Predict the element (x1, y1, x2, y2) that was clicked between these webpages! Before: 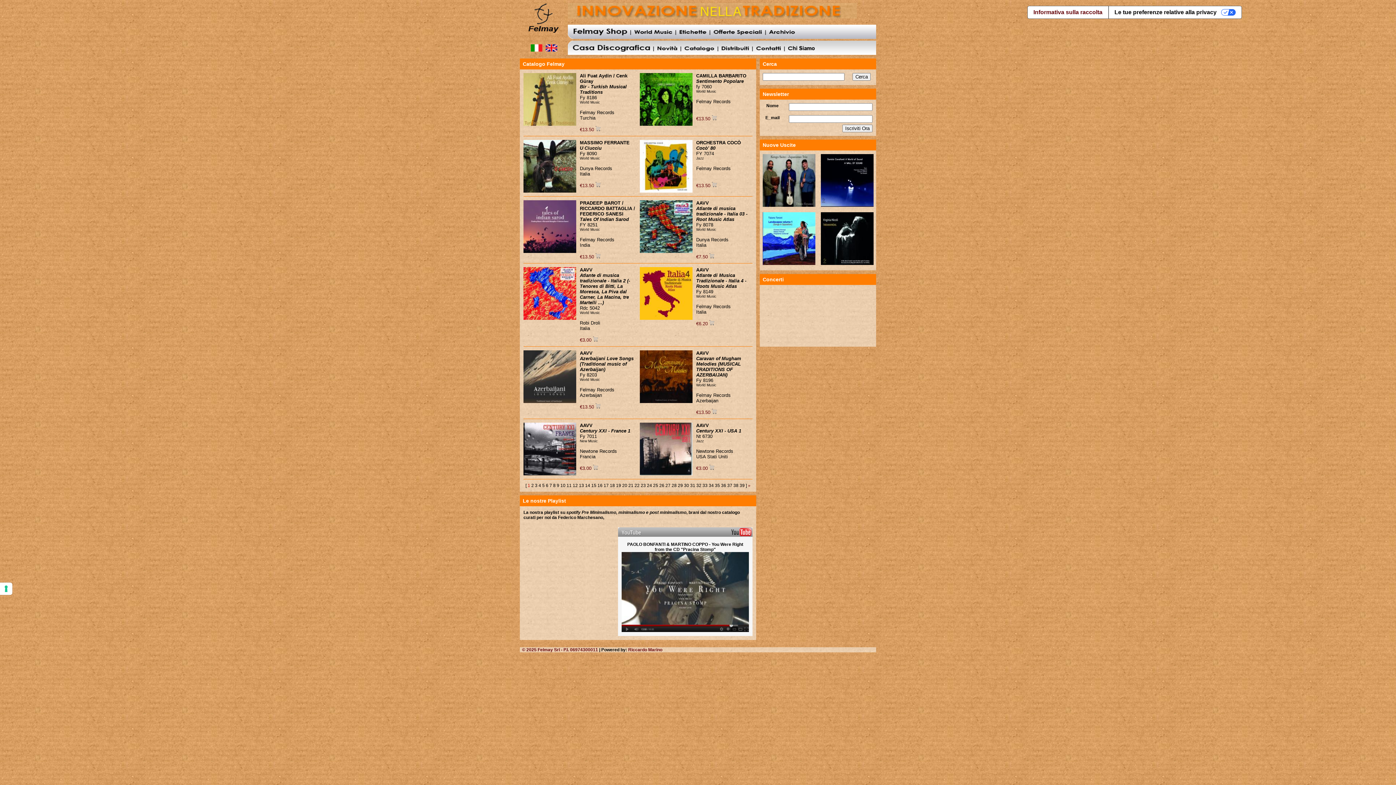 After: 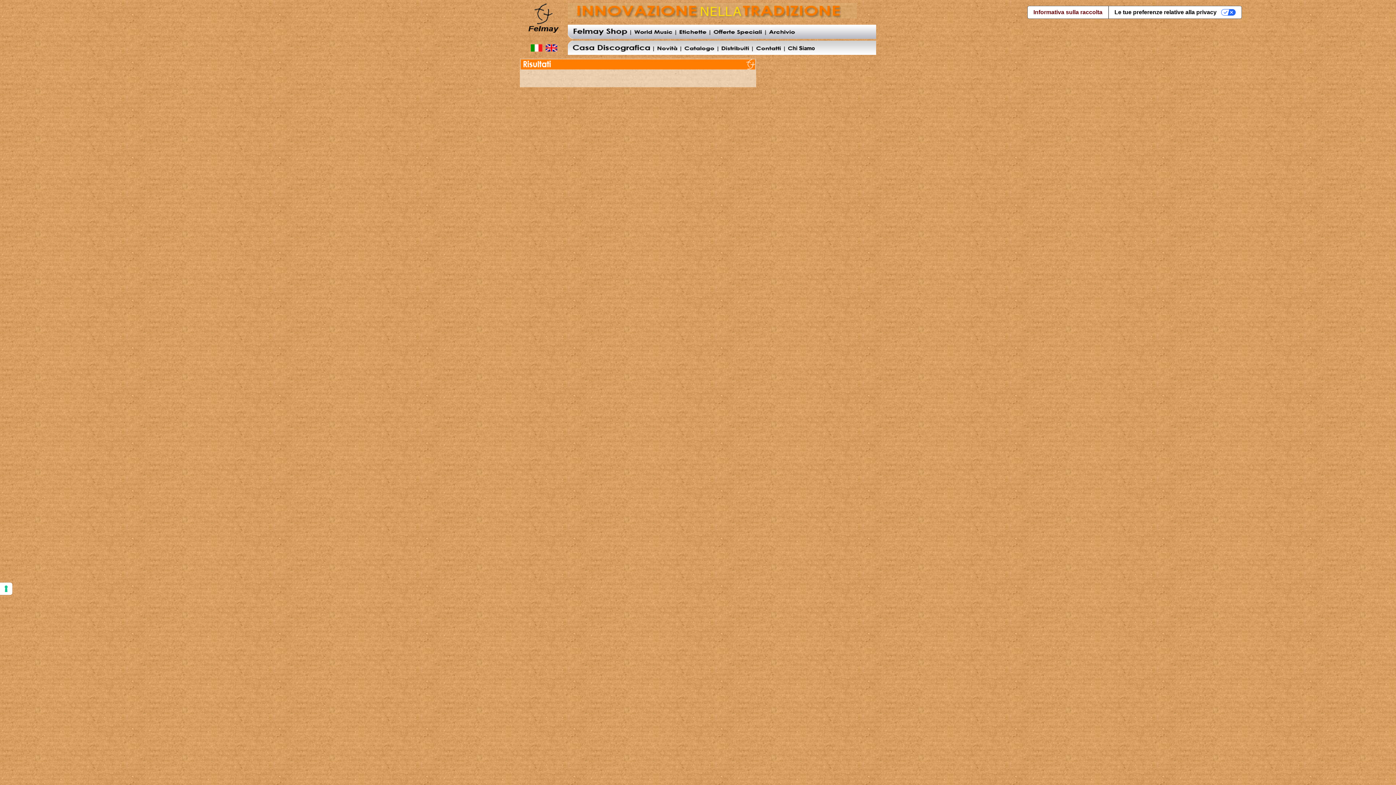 Action: label: ORCHESTRA COCÒ bbox: (696, 140, 741, 145)